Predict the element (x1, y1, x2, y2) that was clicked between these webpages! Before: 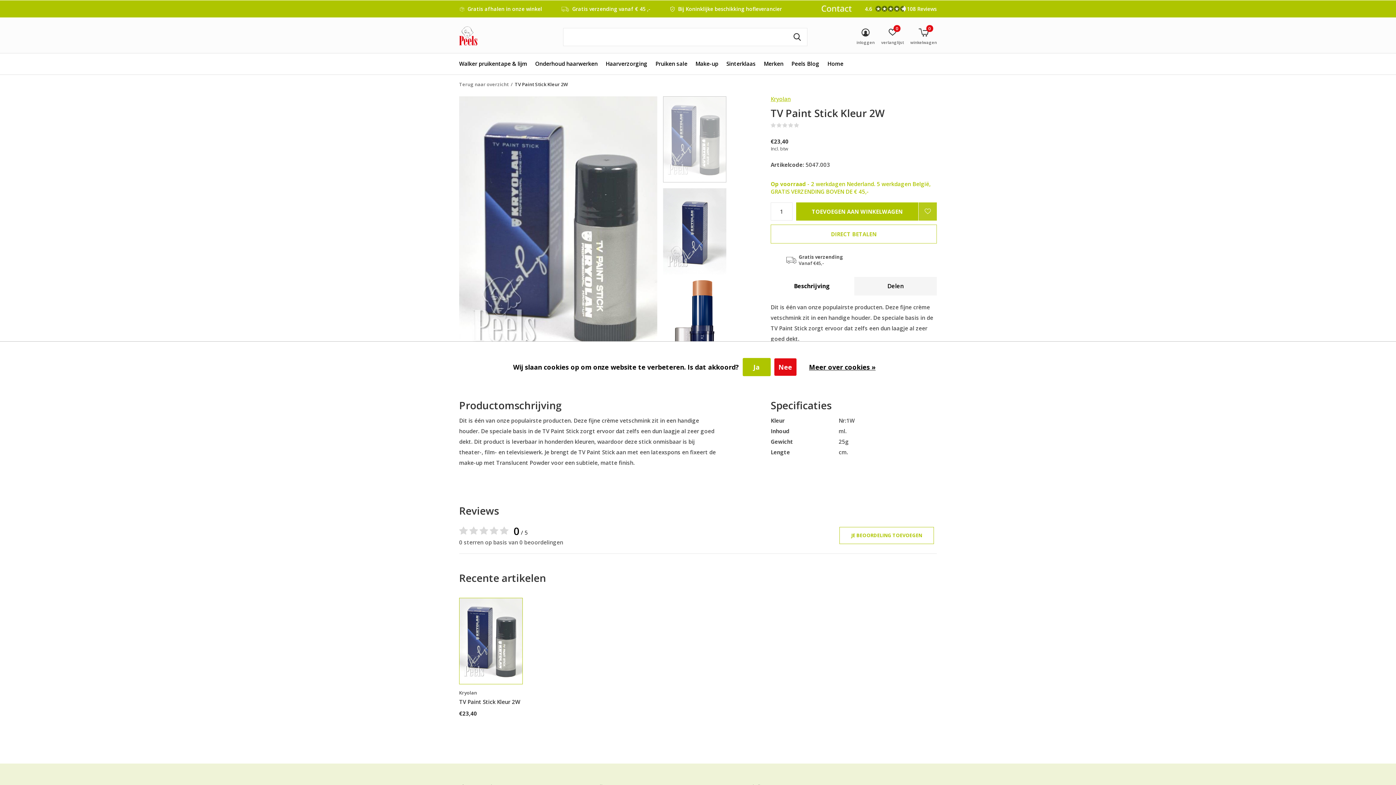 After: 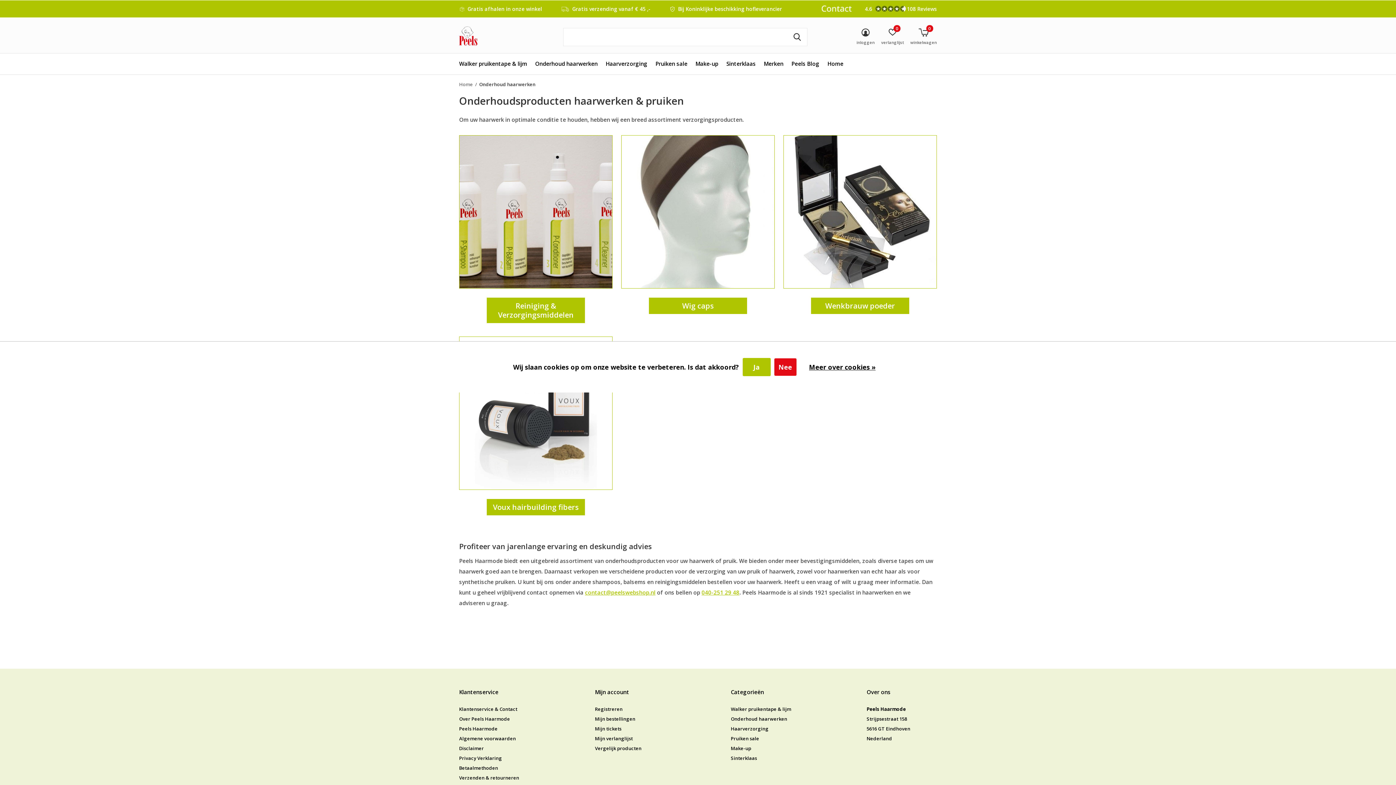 Action: bbox: (535, 58, 597, 68) label: Onderhoud haarwerken